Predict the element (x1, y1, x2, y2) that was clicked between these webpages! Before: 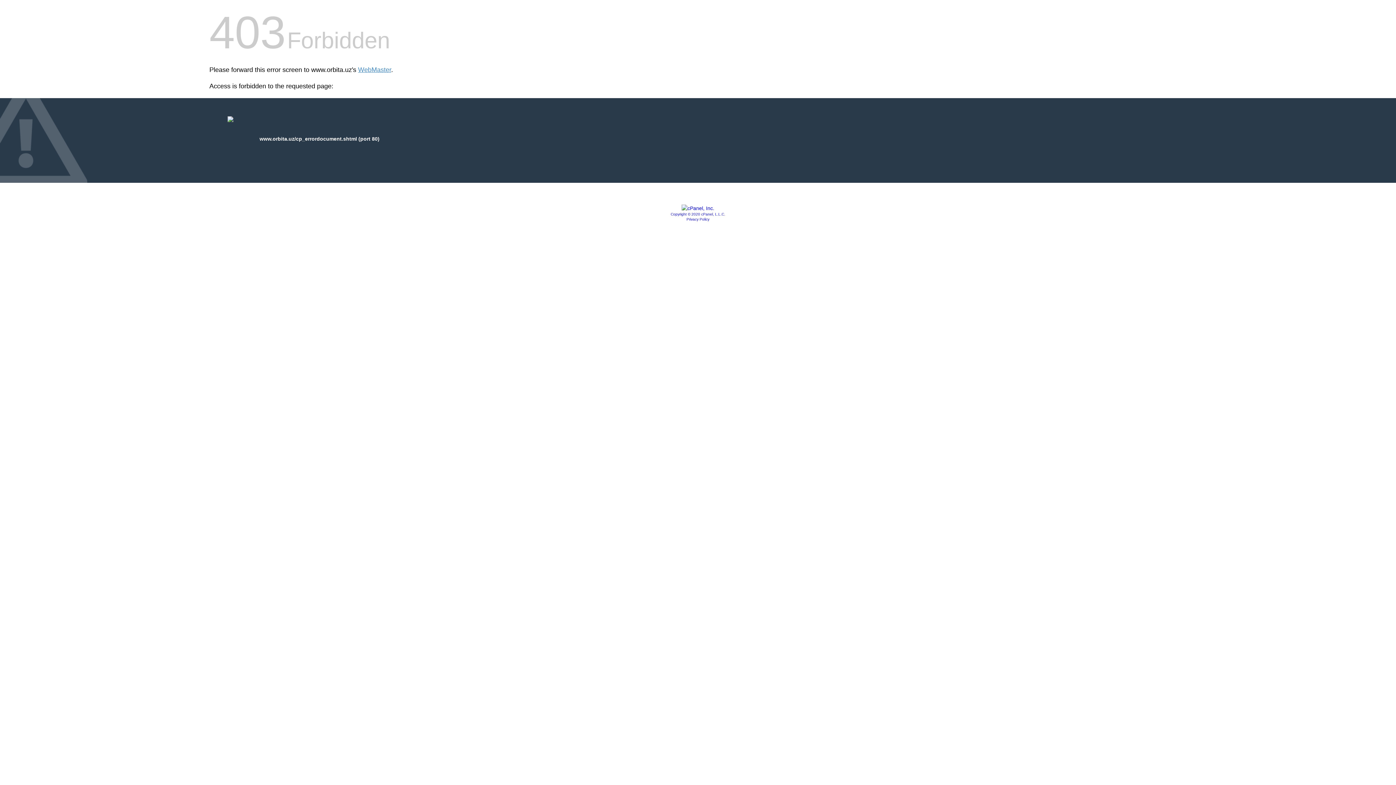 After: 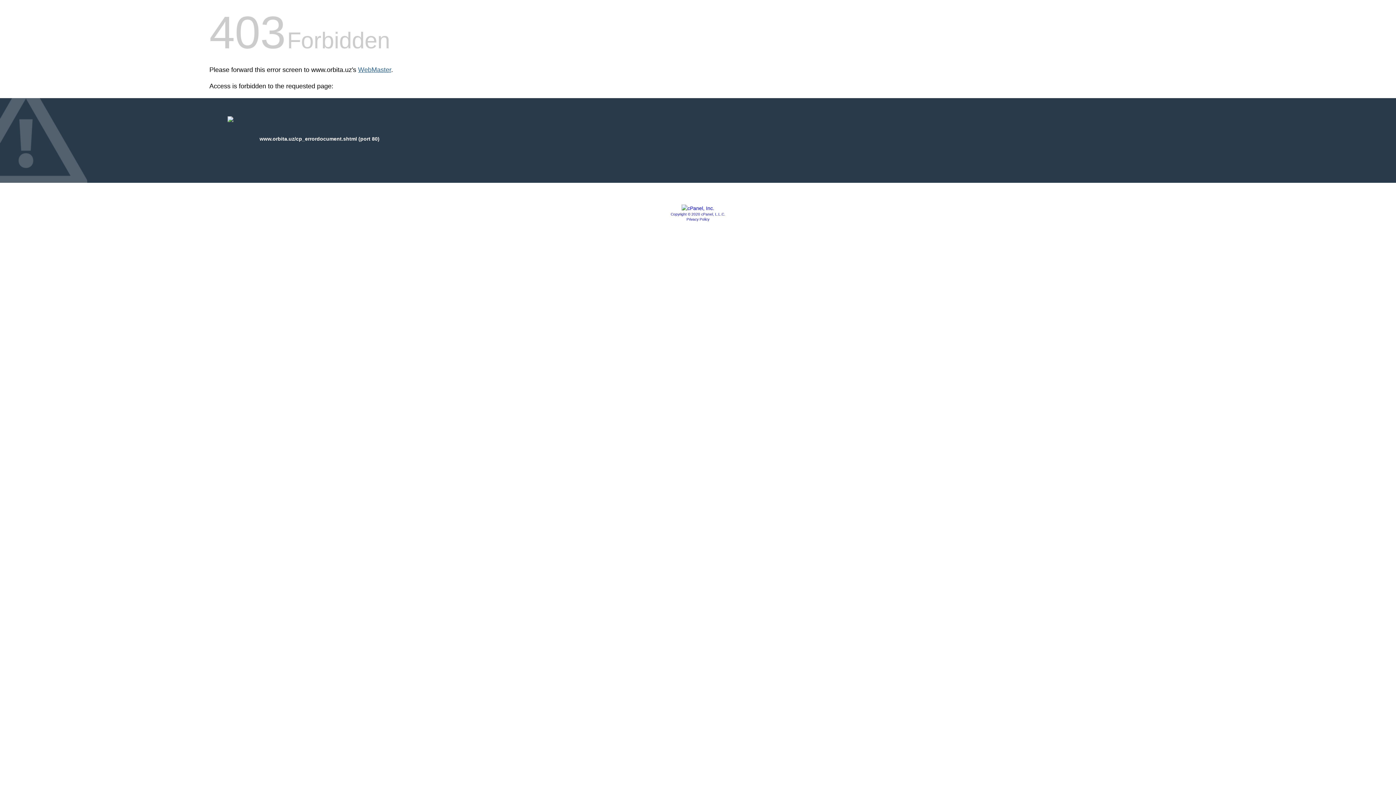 Action: bbox: (358, 66, 391, 73) label: WebMaster